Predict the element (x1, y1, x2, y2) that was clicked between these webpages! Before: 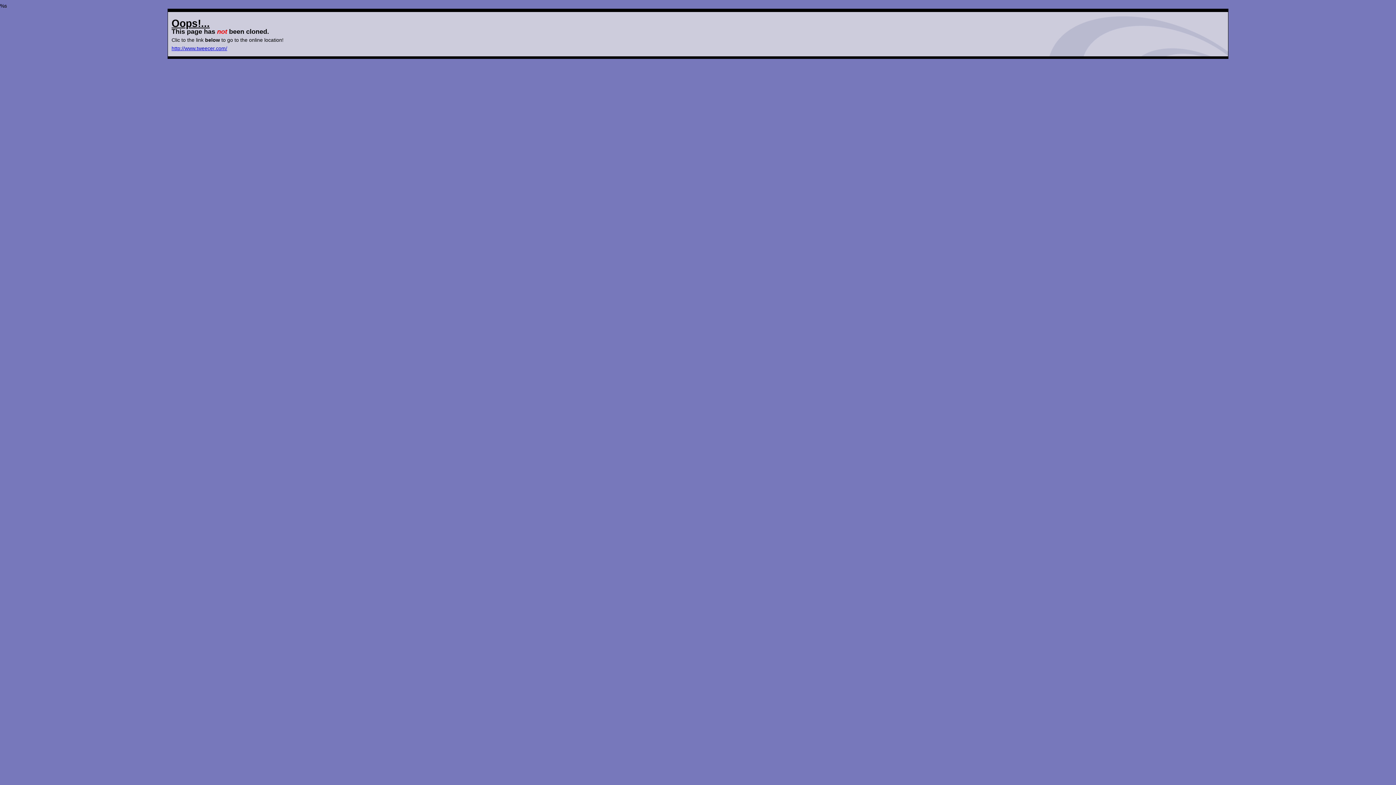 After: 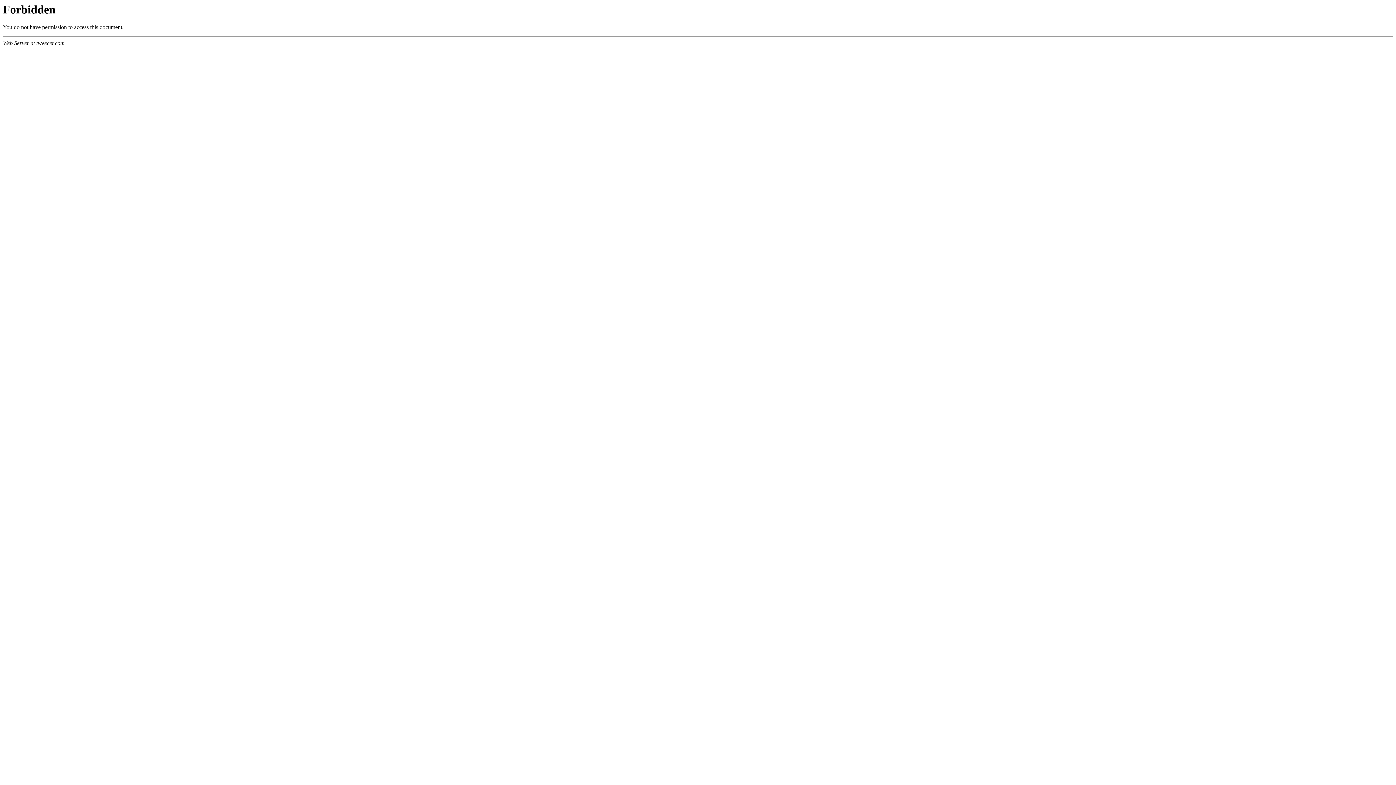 Action: label: http://www.tweecer.com/ bbox: (171, 45, 227, 51)